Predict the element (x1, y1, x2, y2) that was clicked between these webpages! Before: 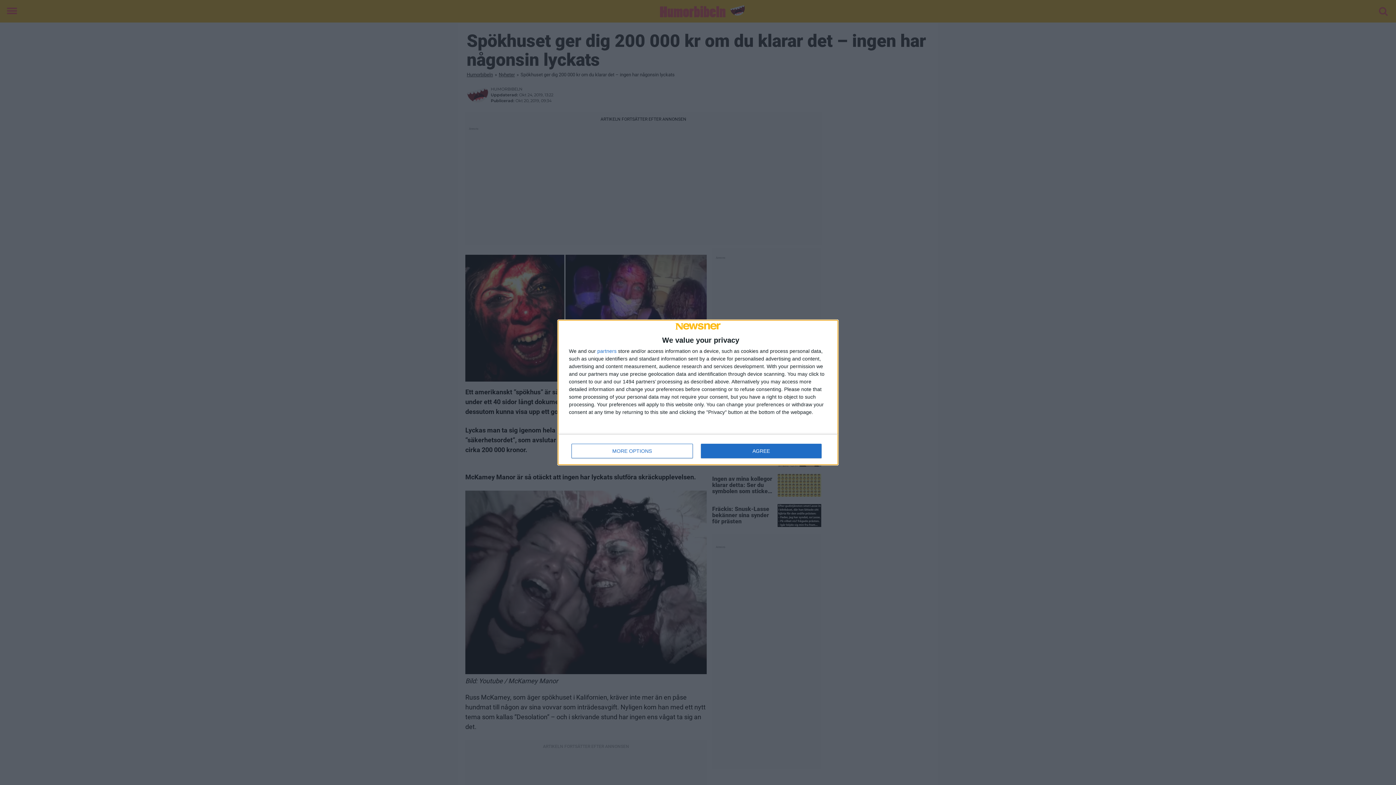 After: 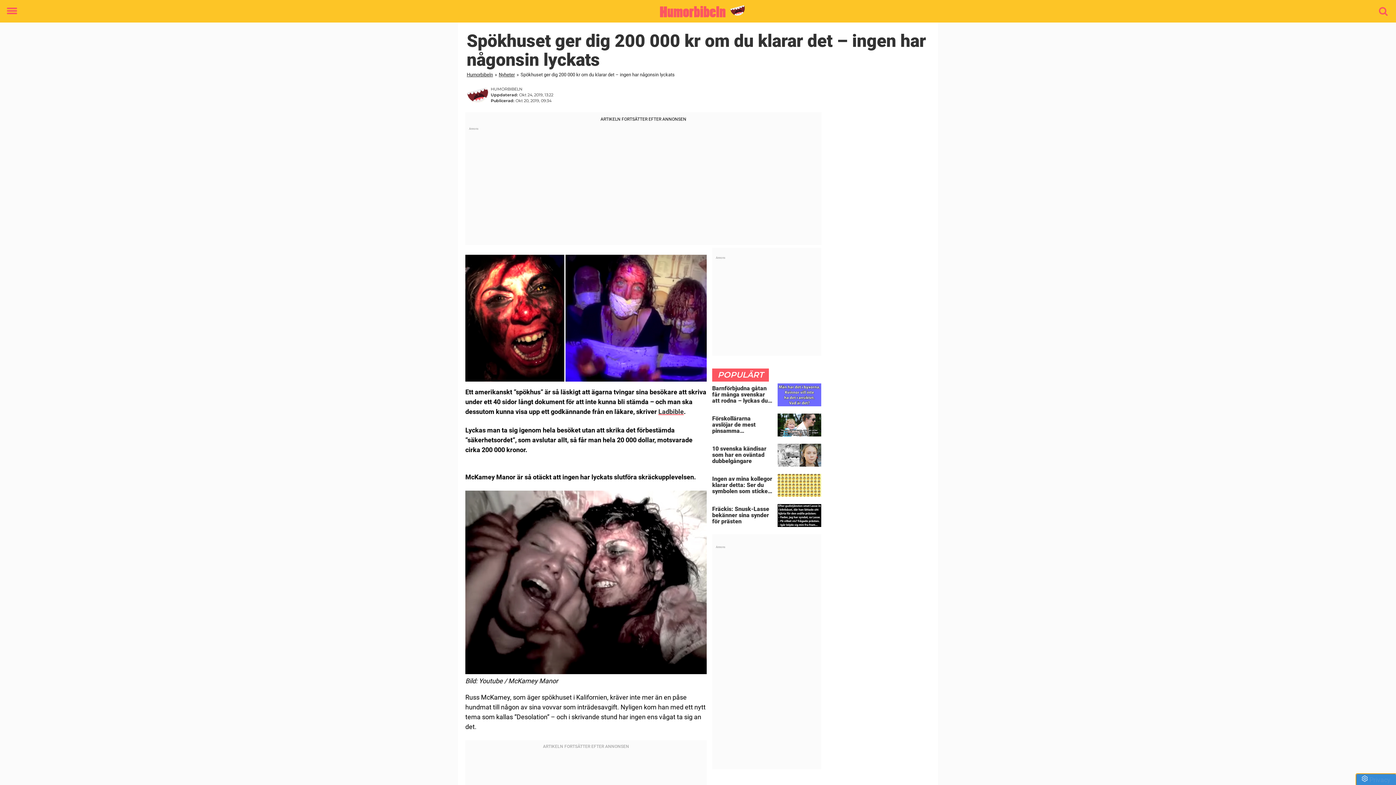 Action: label: AGREE bbox: (700, 444, 821, 458)